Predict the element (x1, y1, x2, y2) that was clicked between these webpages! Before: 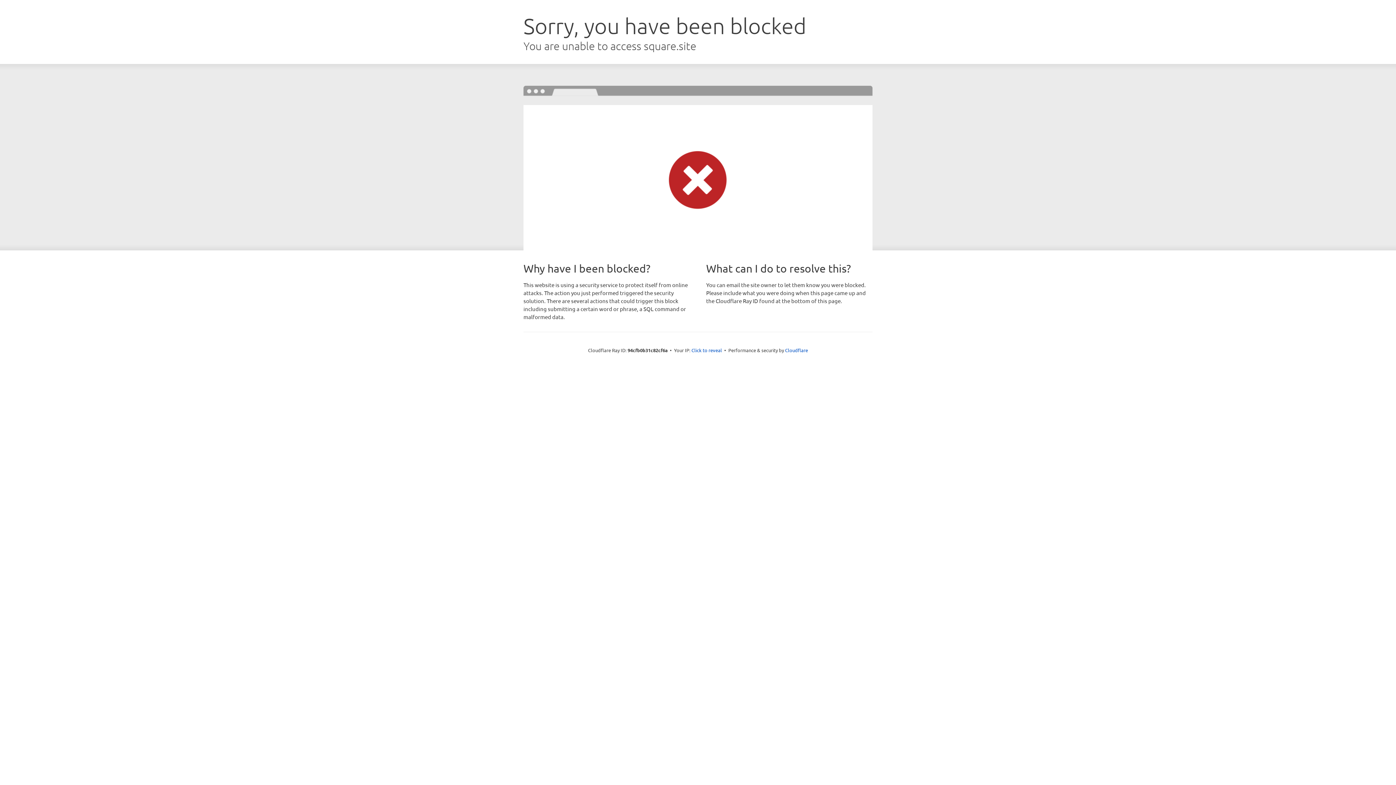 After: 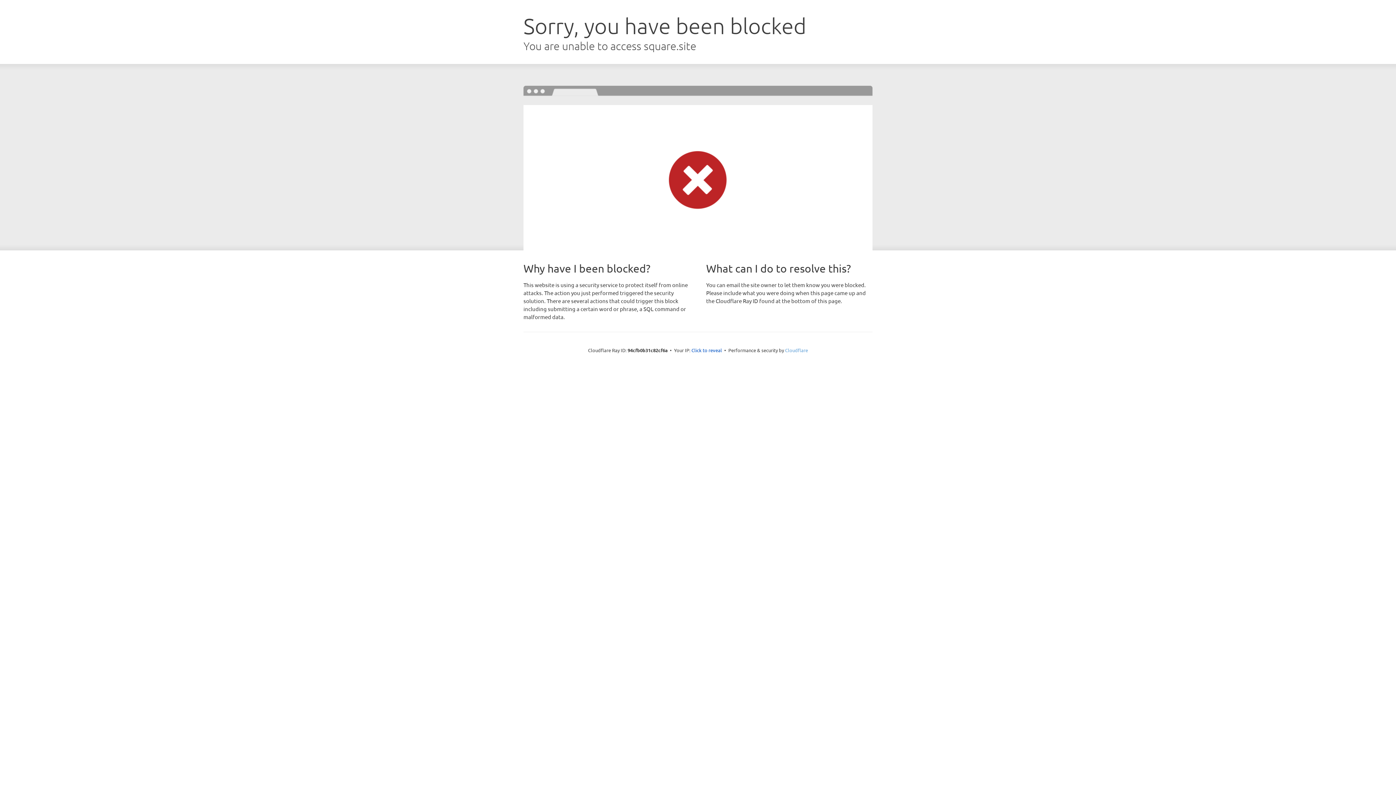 Action: label: Cloudflare bbox: (785, 347, 808, 353)